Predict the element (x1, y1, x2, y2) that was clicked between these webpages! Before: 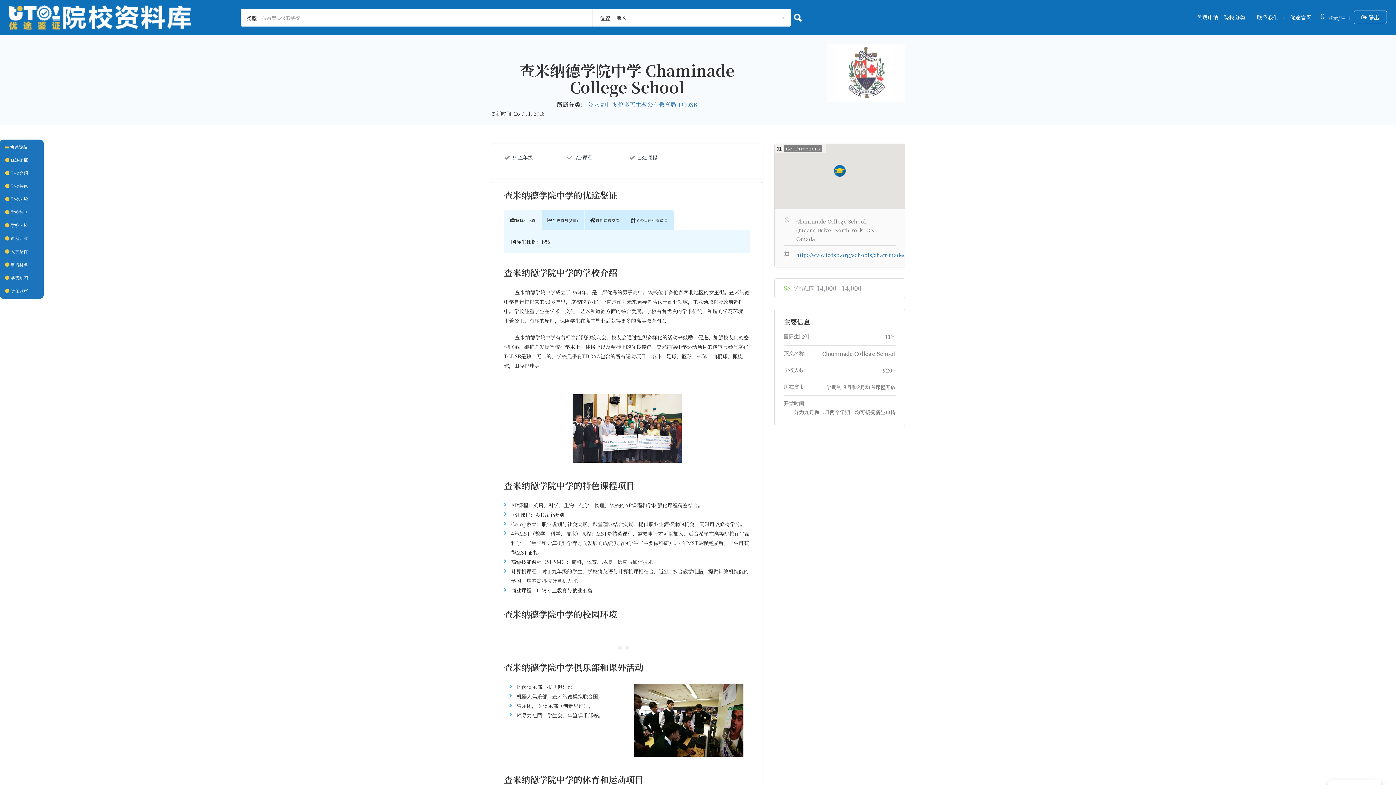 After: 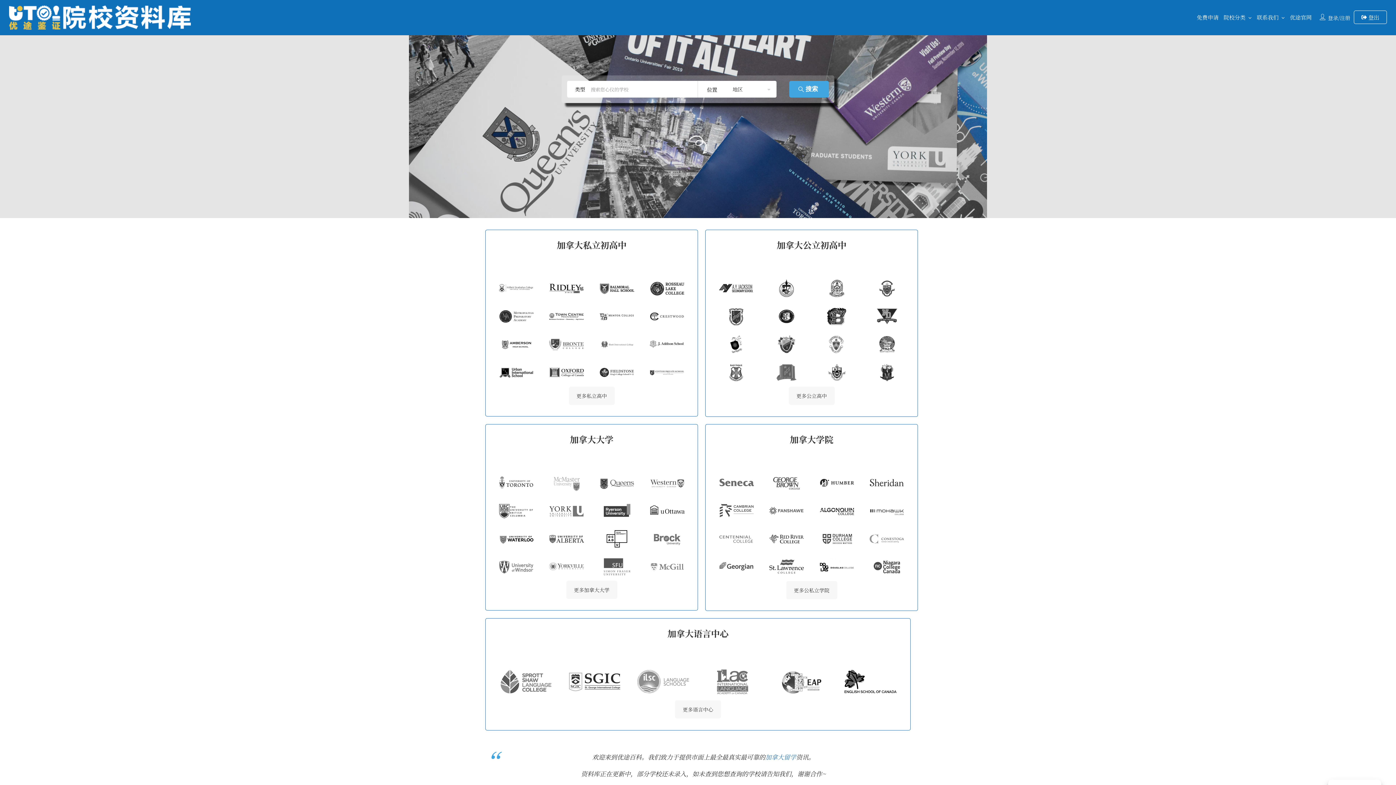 Action: bbox: (9, 13, 190, 20)